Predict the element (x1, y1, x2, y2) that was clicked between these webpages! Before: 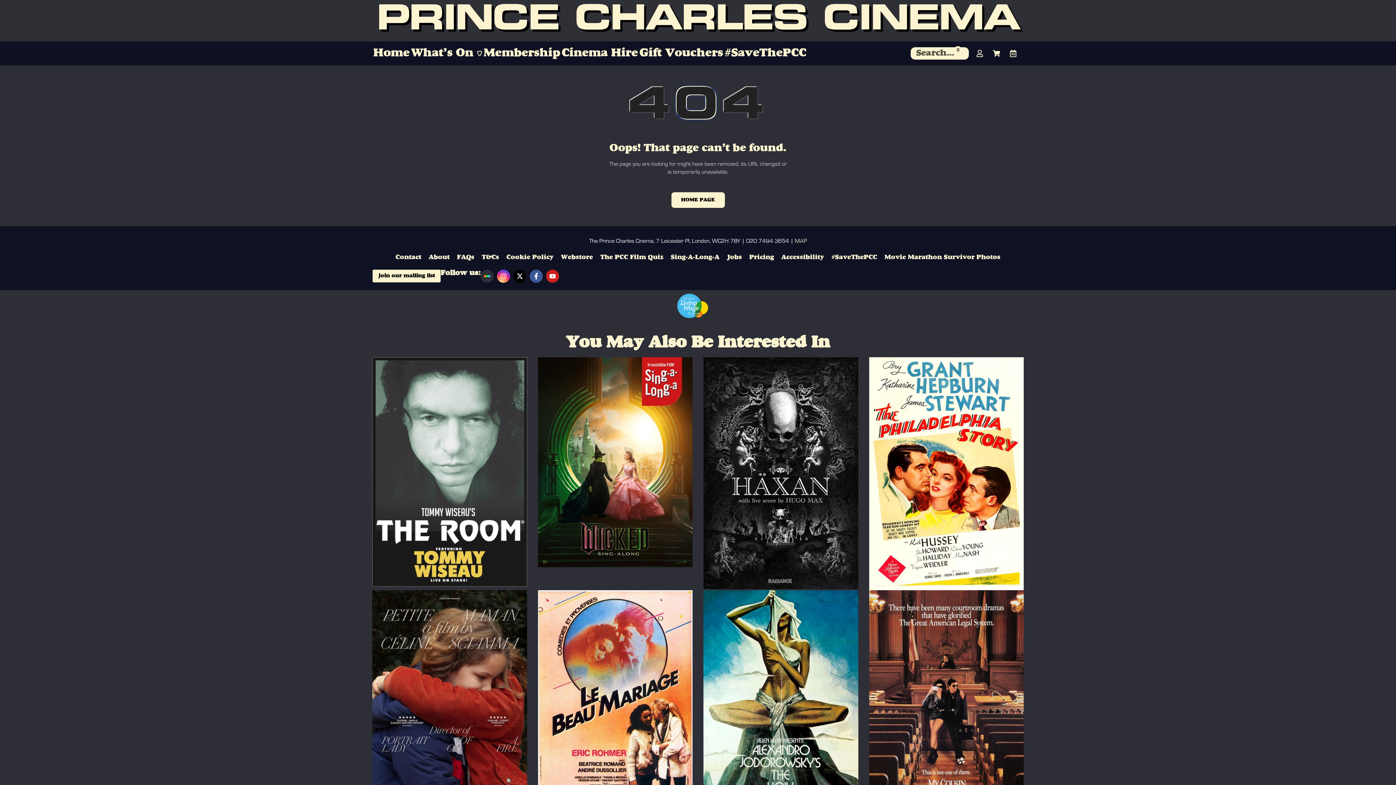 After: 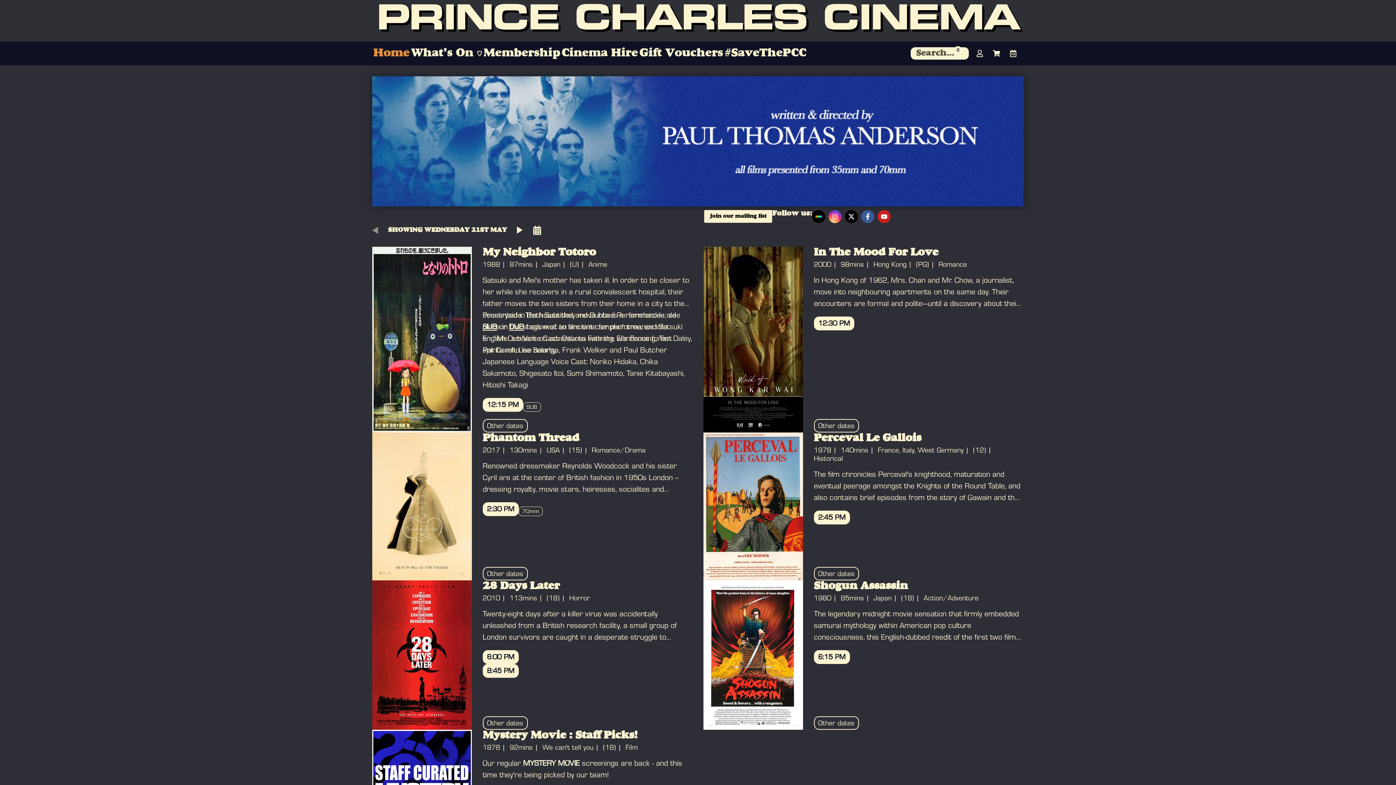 Action: label: PRINCE CHARLES CINEMA bbox: (376, 3, 1019, 38)